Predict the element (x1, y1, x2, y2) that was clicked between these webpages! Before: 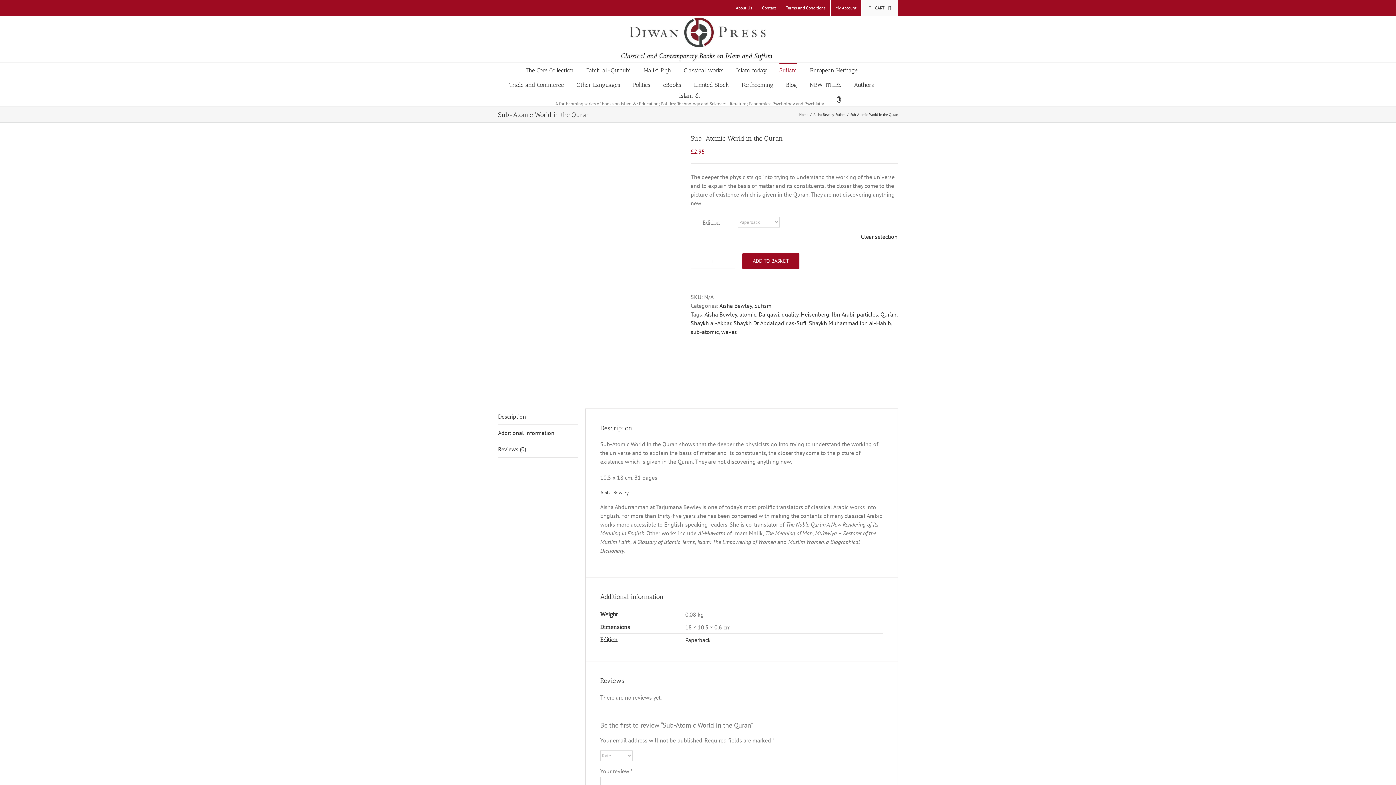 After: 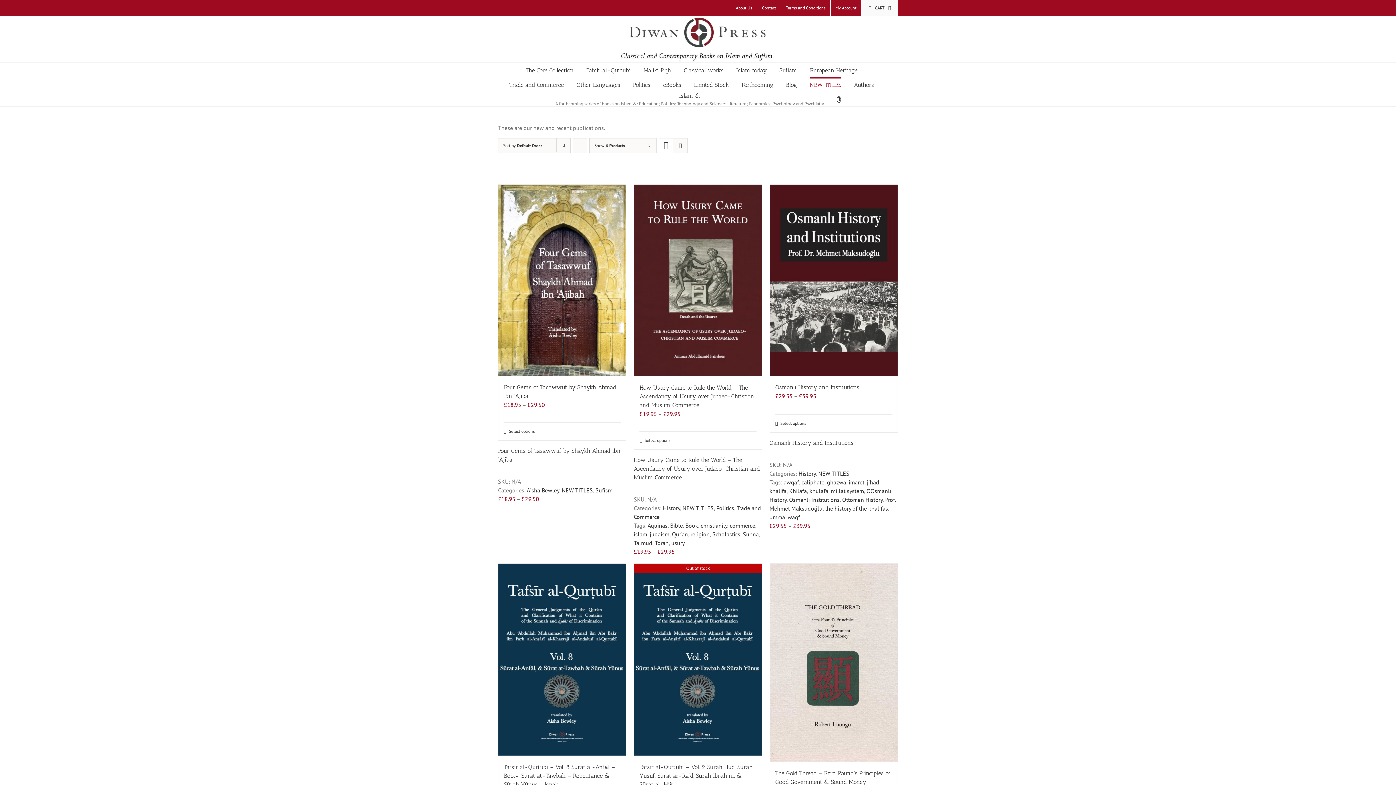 Action: bbox: (809, 77, 841, 91) label: NEW TITLES